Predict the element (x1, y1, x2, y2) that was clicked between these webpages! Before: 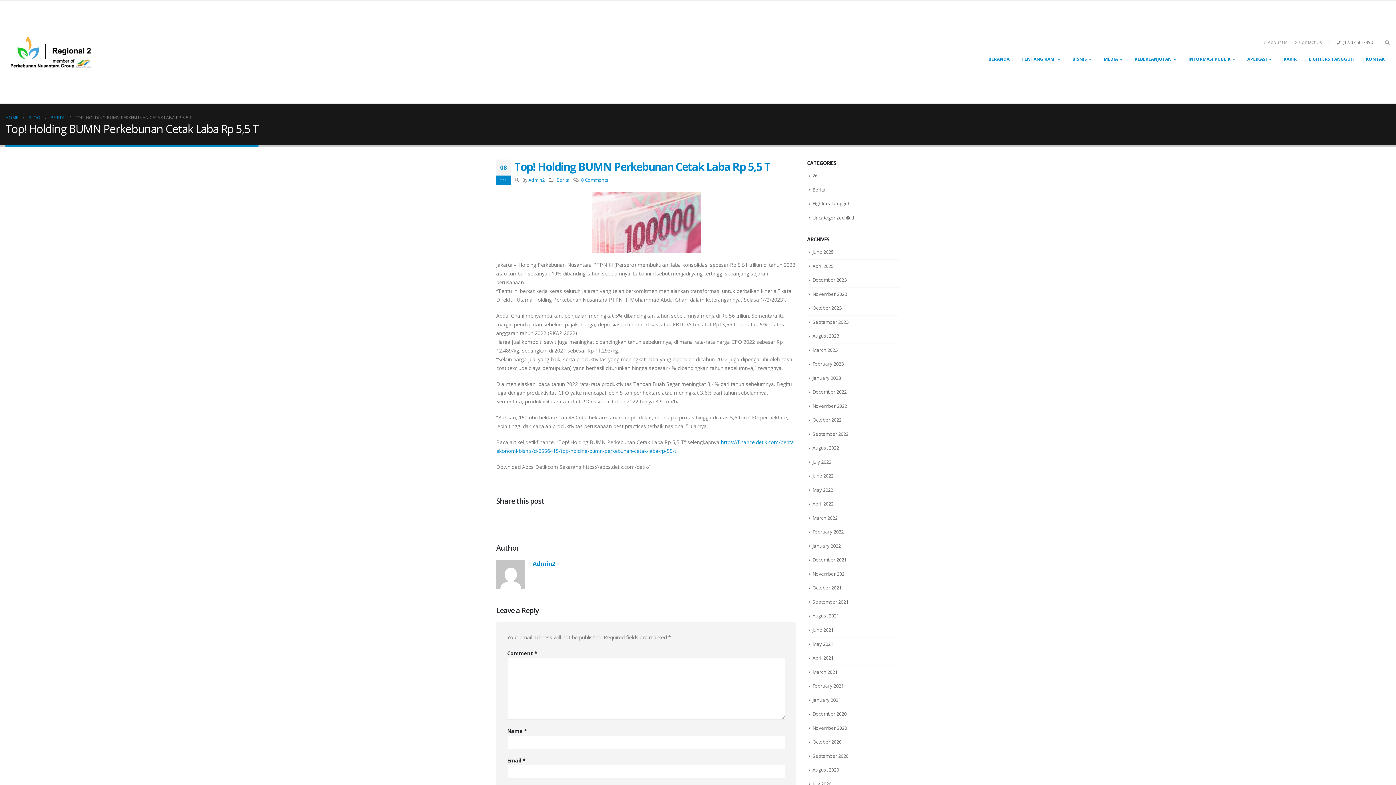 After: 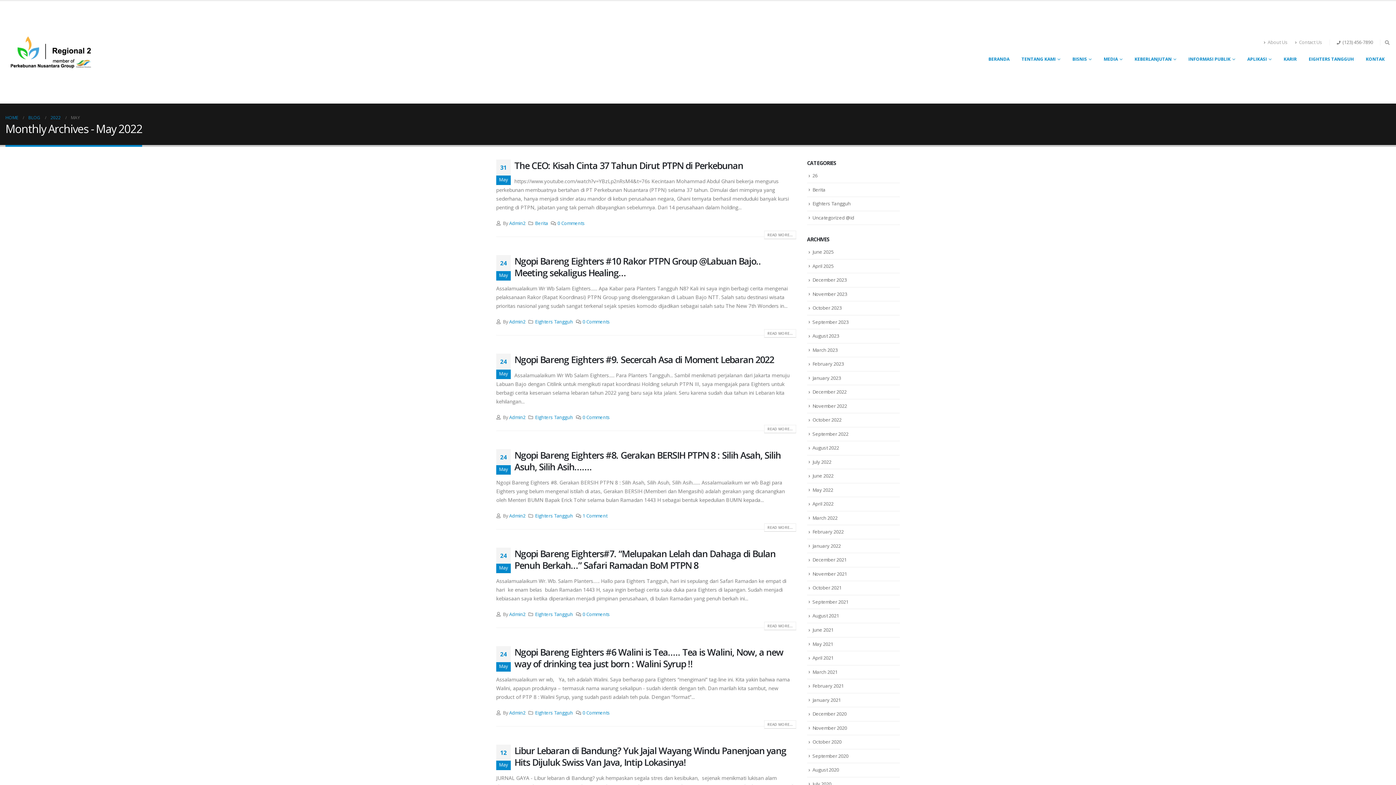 Action: bbox: (812, 486, 833, 493) label: May 2022